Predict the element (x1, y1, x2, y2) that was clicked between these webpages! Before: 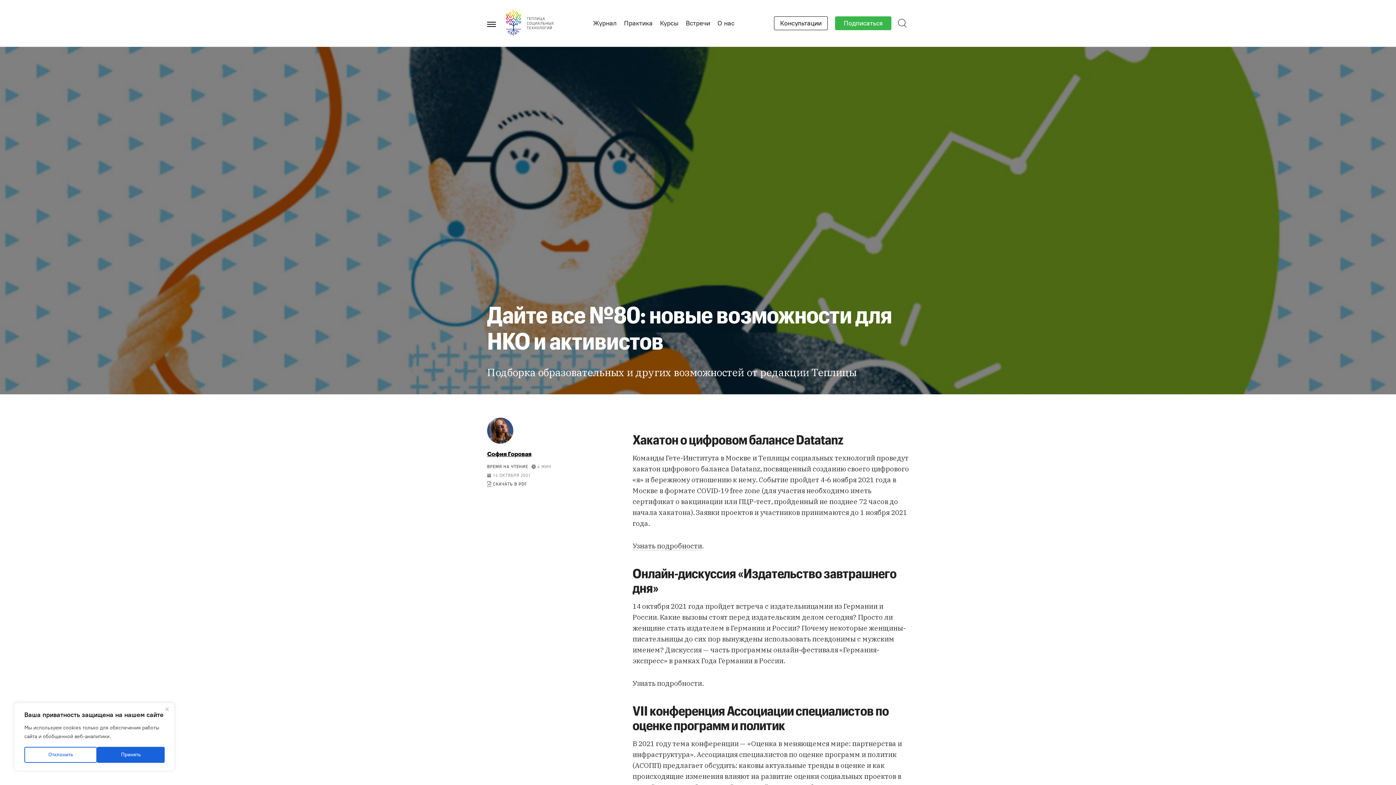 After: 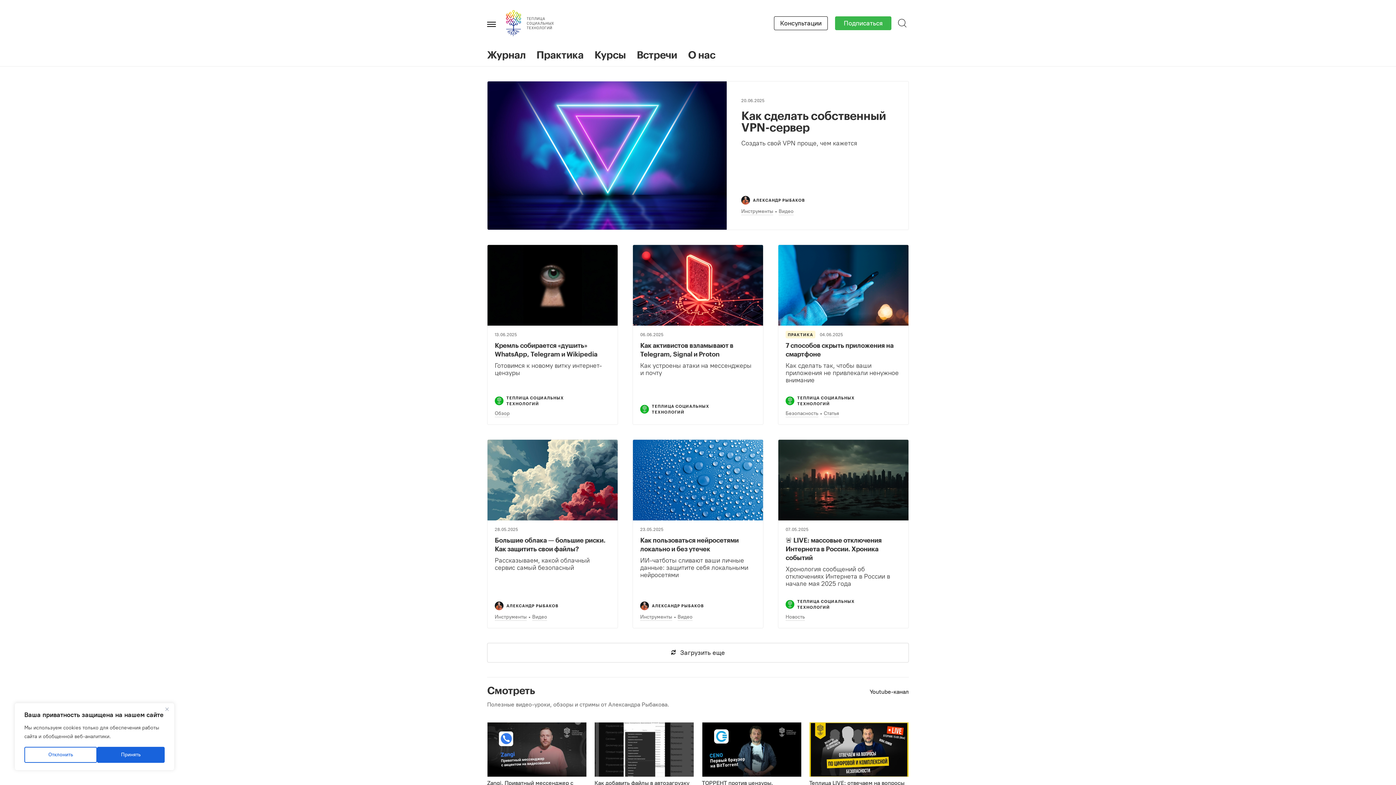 Action: bbox: (506, 10, 553, 36)